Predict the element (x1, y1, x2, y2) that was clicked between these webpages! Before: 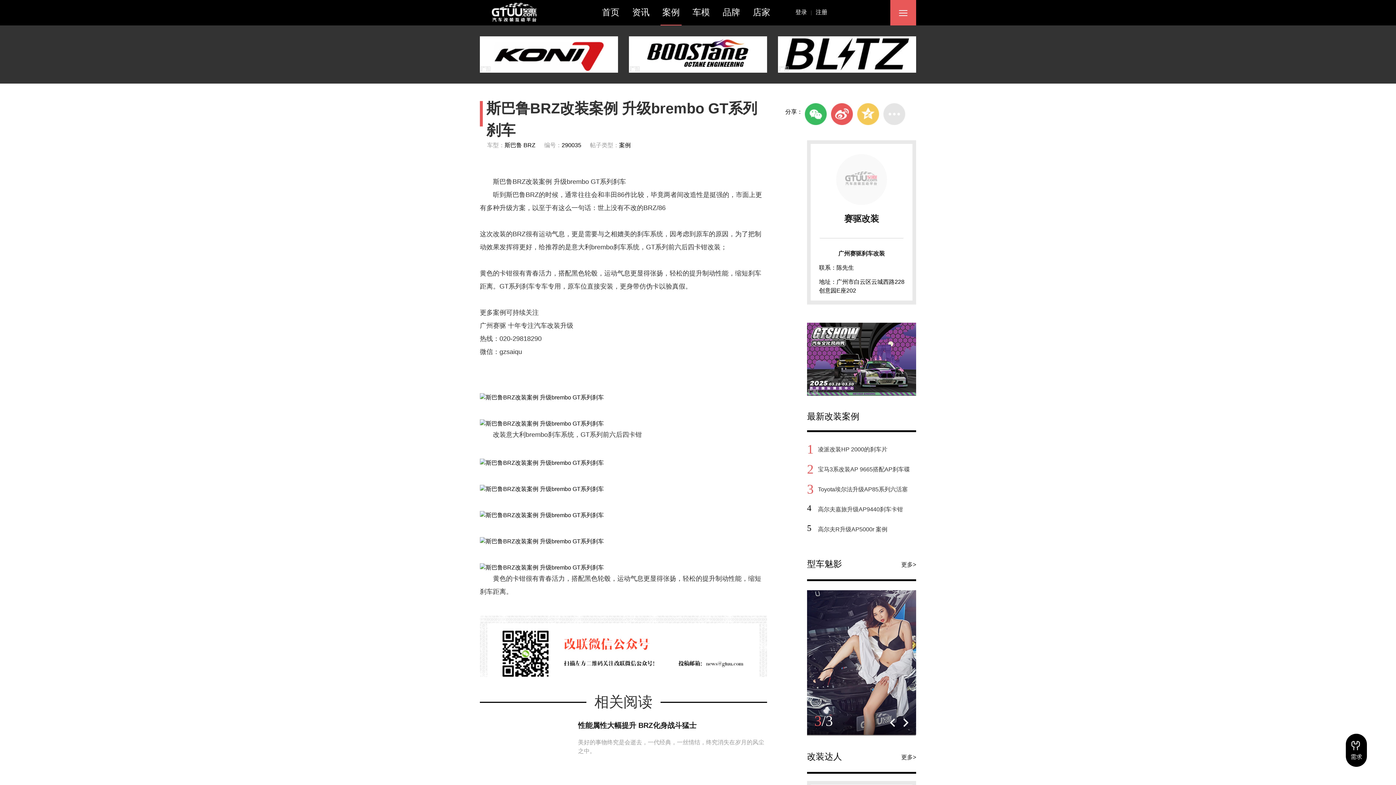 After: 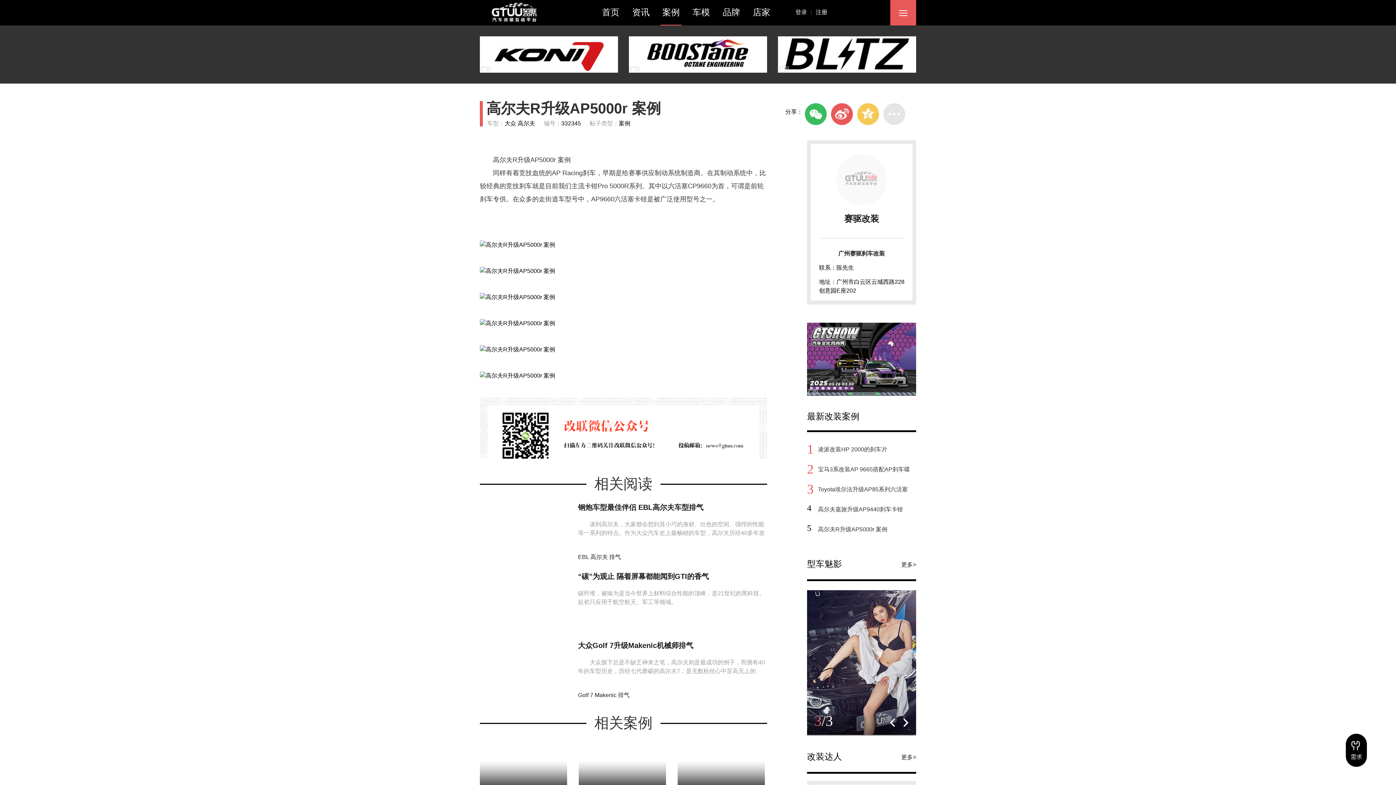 Action: label: 高尔夫R升级AP5000r 案例 bbox: (818, 519, 916, 539)